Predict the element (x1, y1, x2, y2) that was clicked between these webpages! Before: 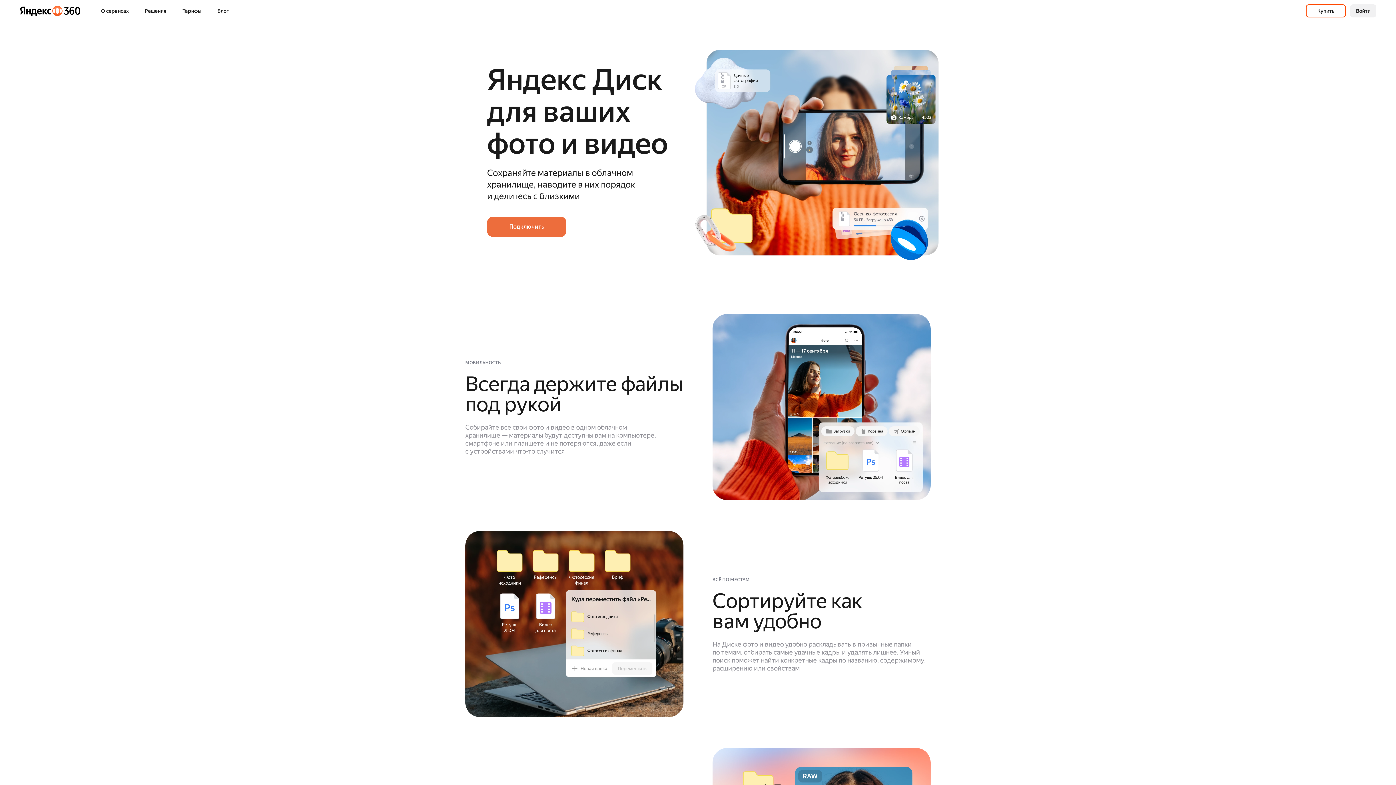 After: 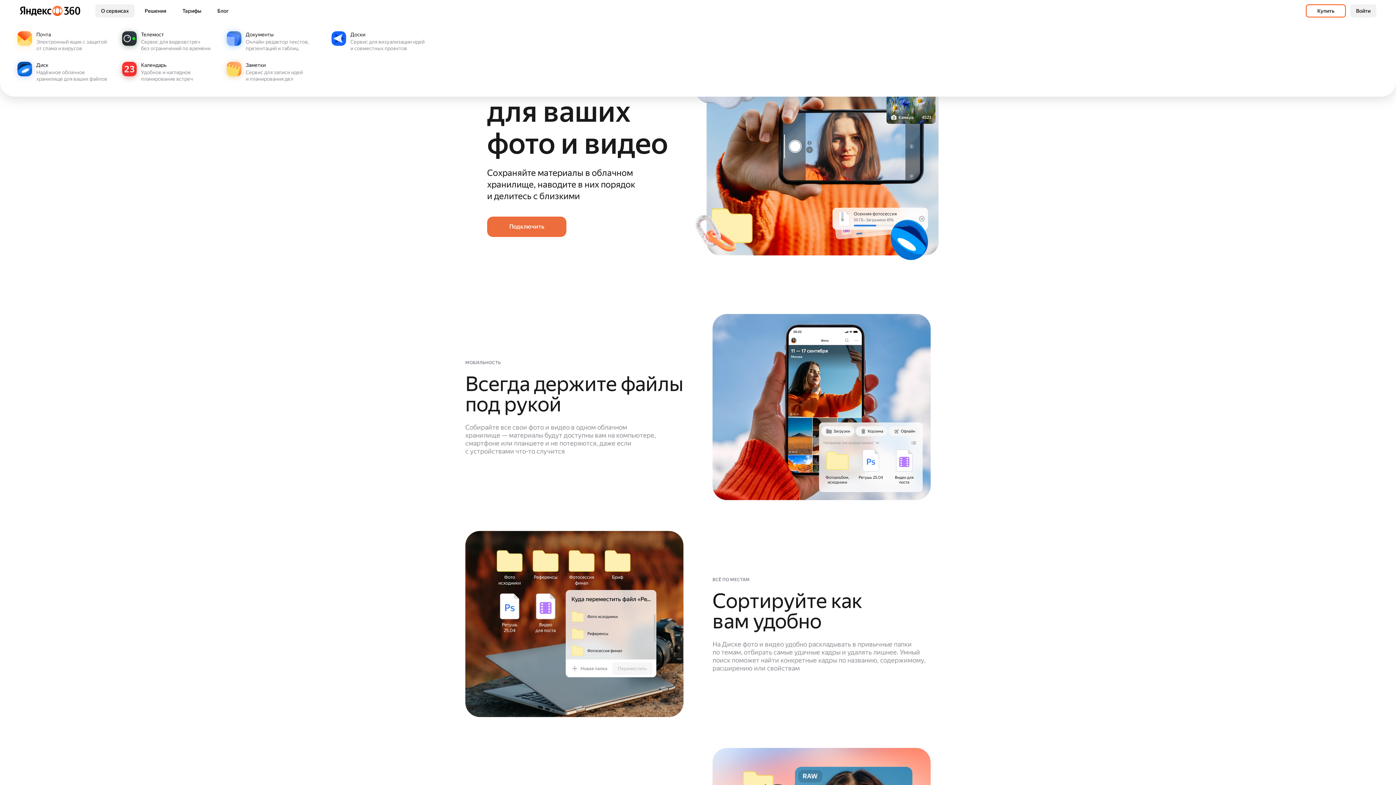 Action: bbox: (95, 4, 134, 17) label: О сервисах